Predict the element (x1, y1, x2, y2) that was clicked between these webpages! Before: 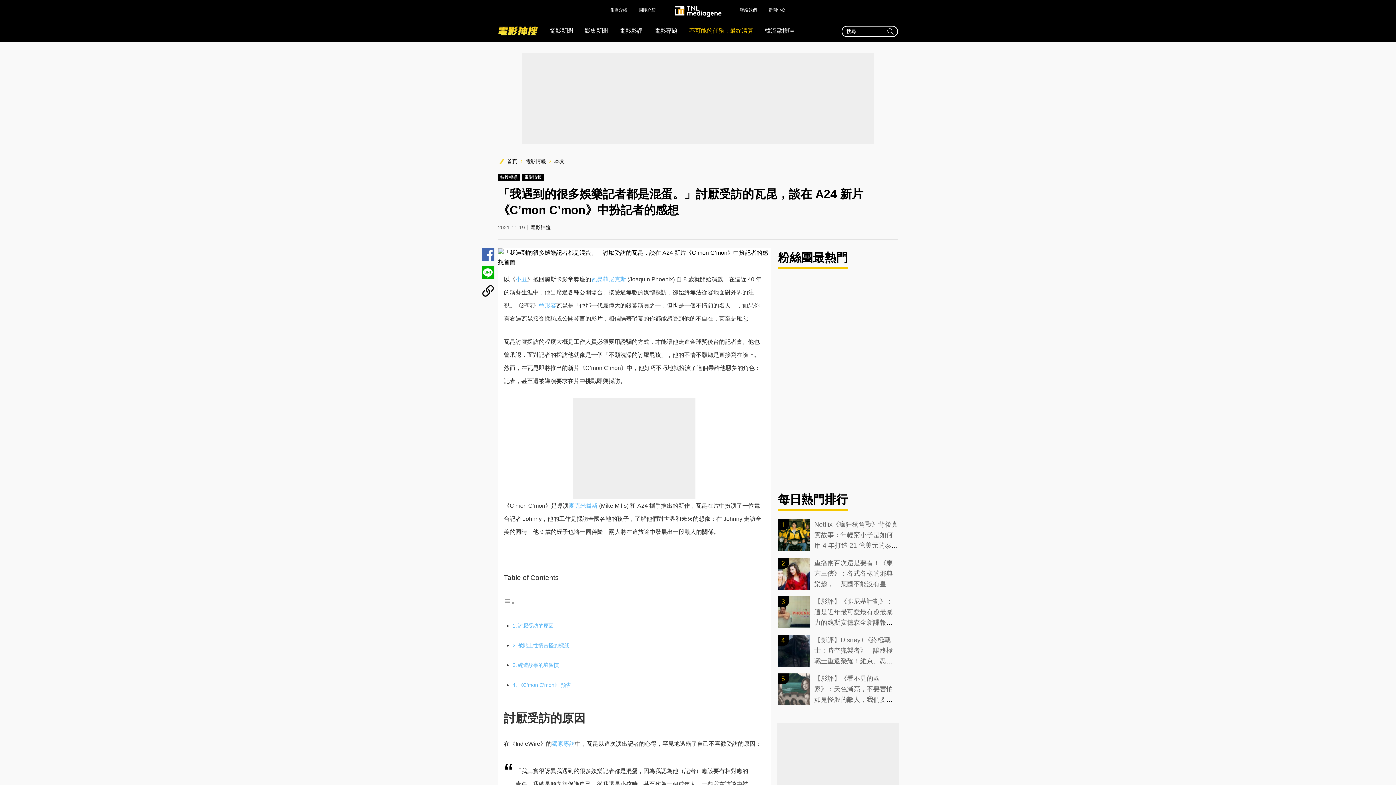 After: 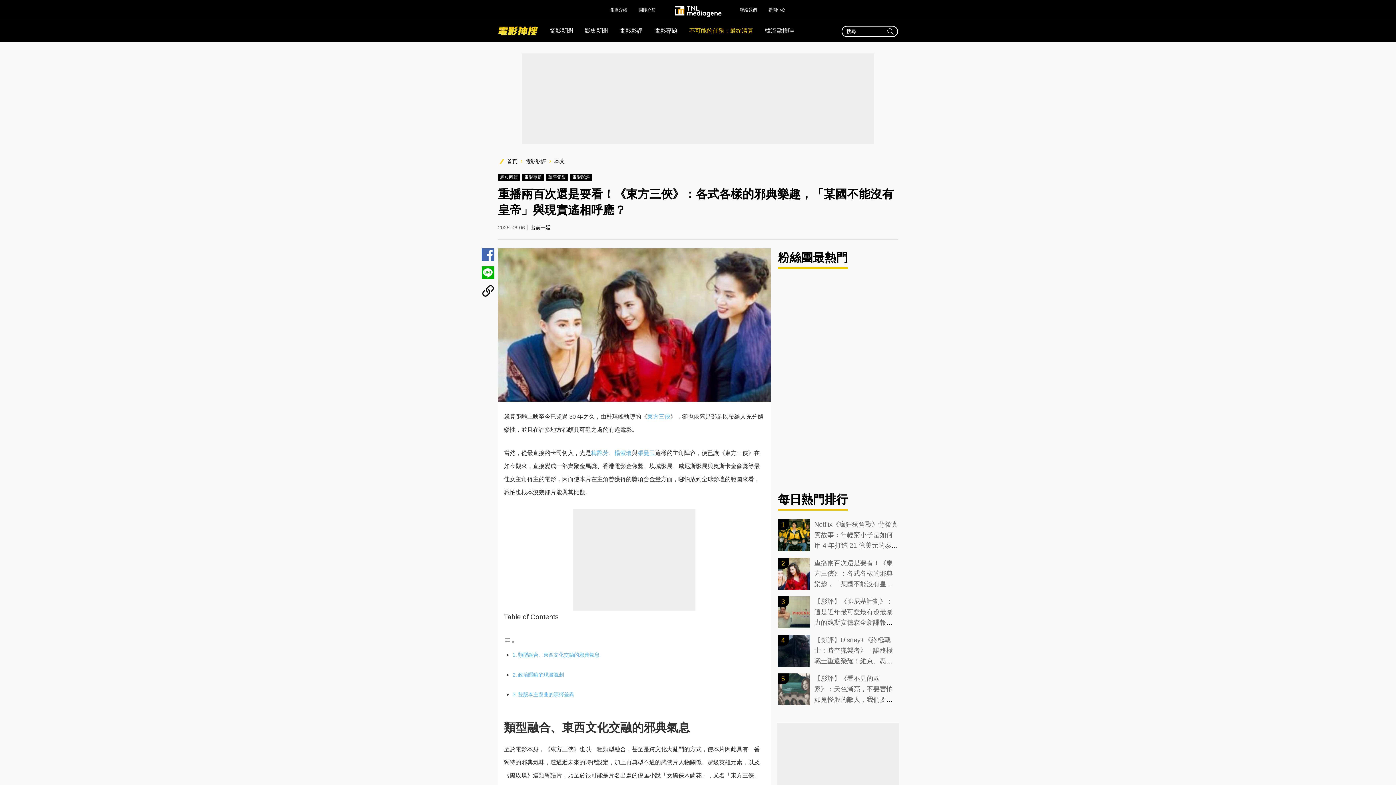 Action: bbox: (778, 558, 810, 590)